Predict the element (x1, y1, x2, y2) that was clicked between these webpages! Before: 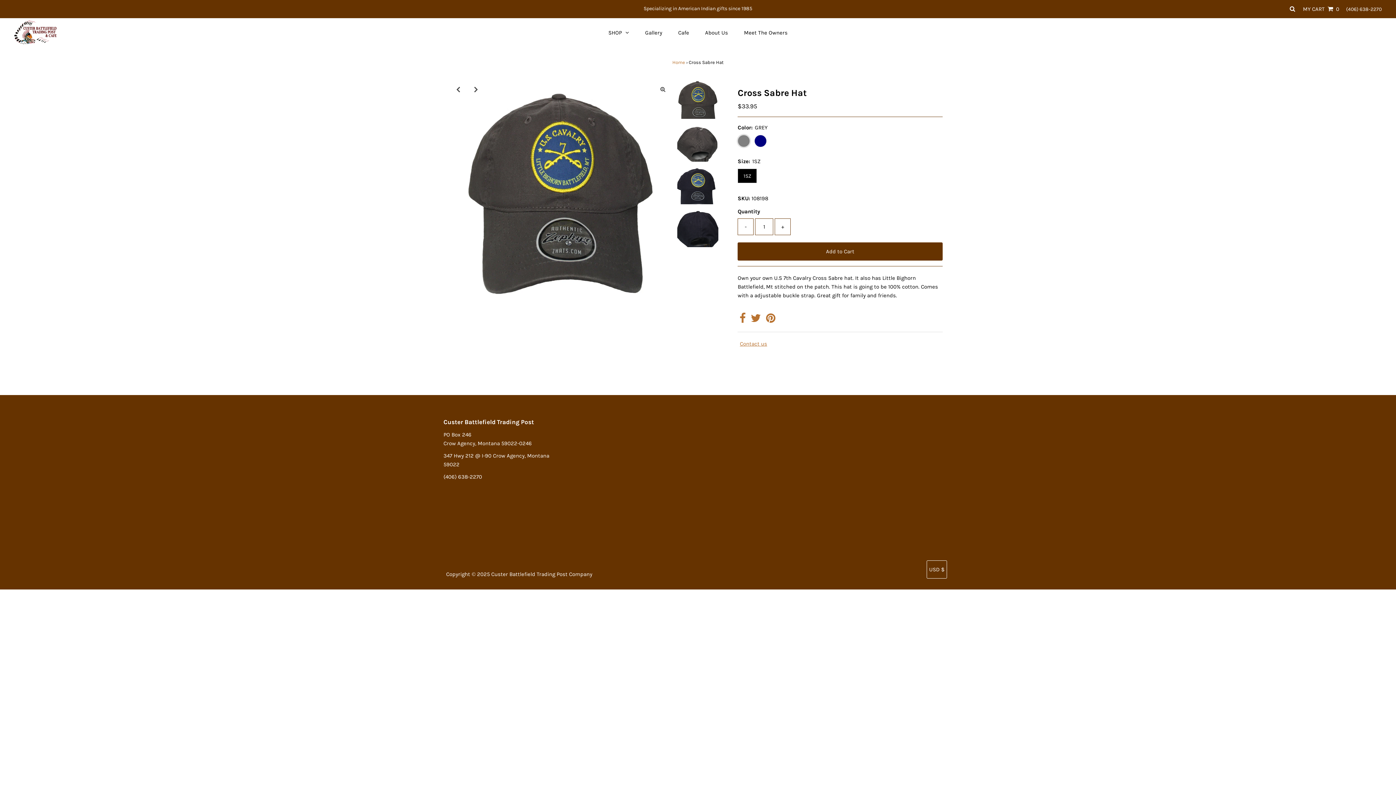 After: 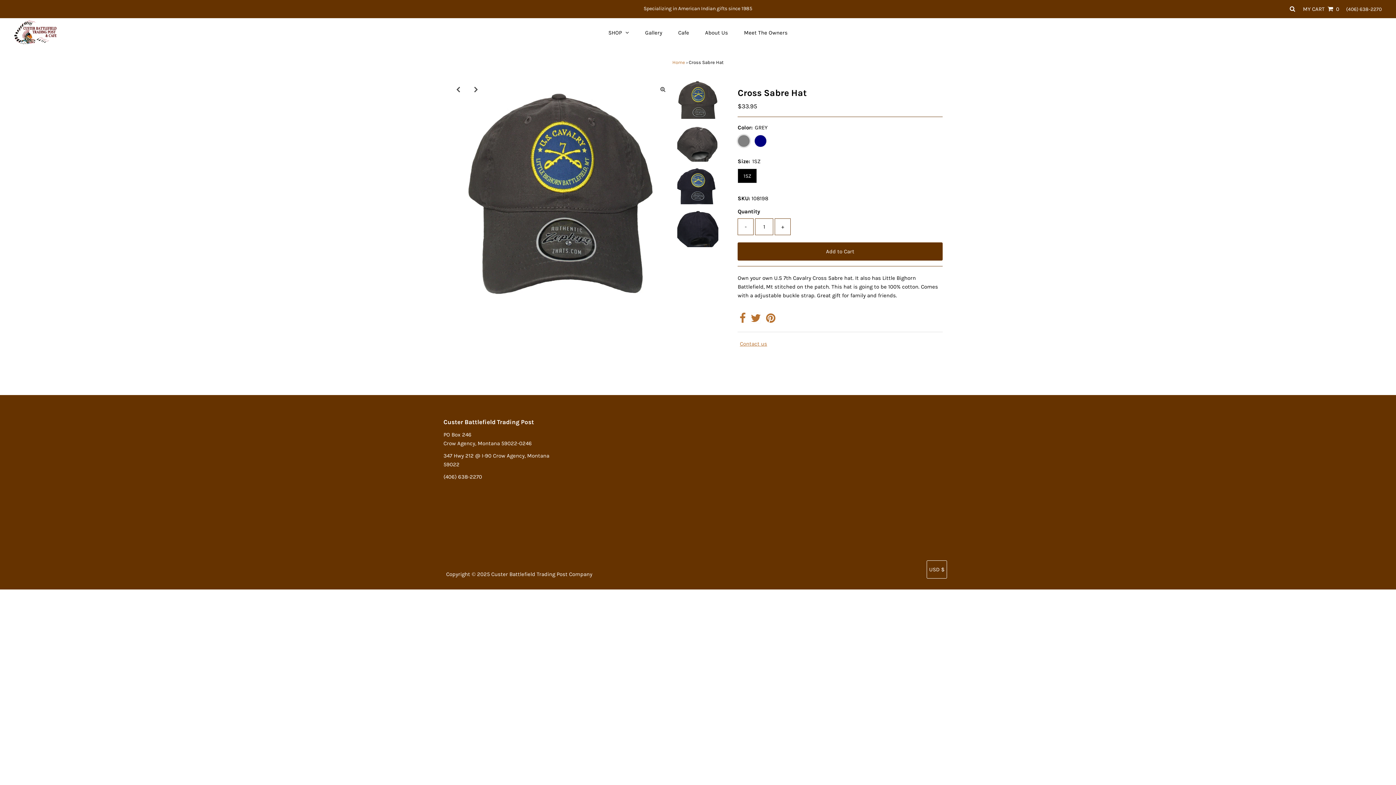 Action: bbox: (750, 317, 761, 323)